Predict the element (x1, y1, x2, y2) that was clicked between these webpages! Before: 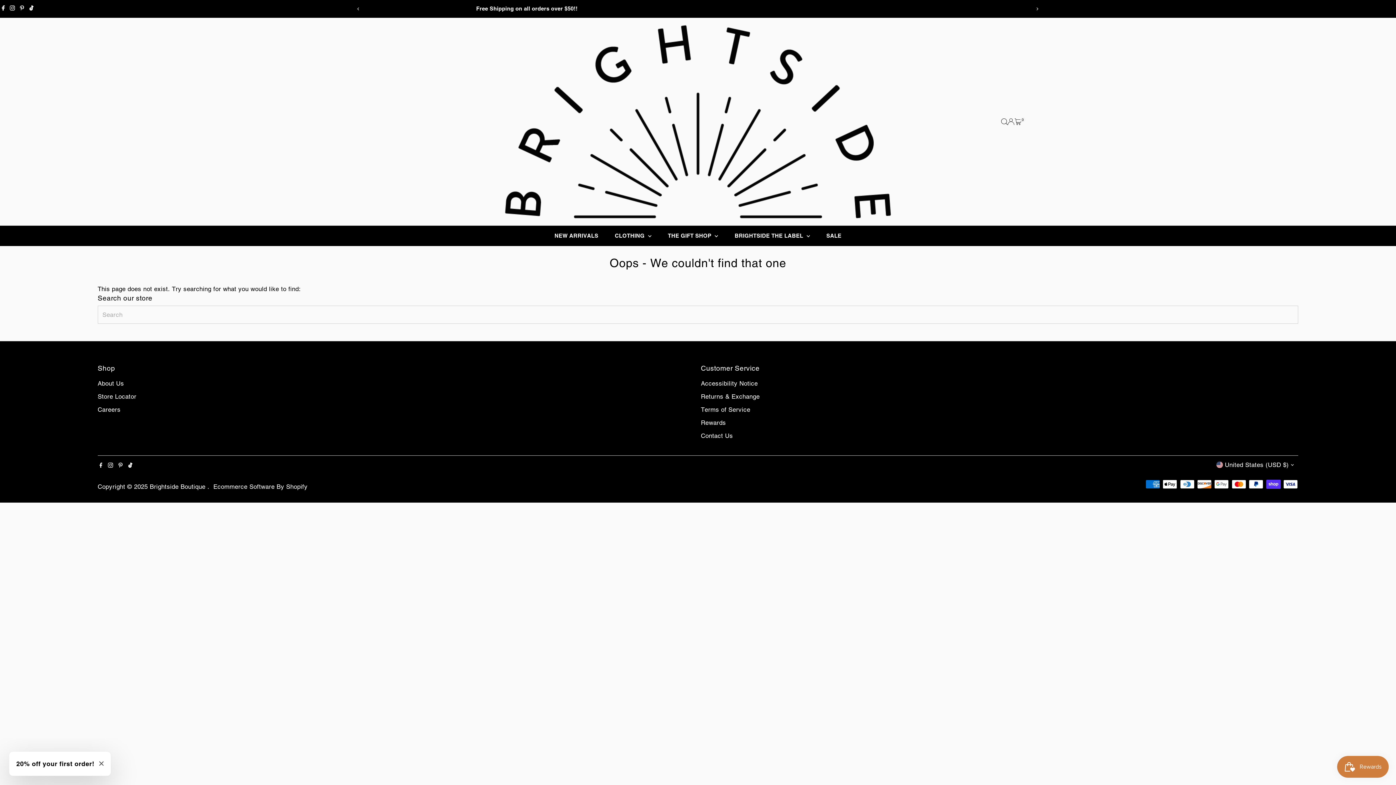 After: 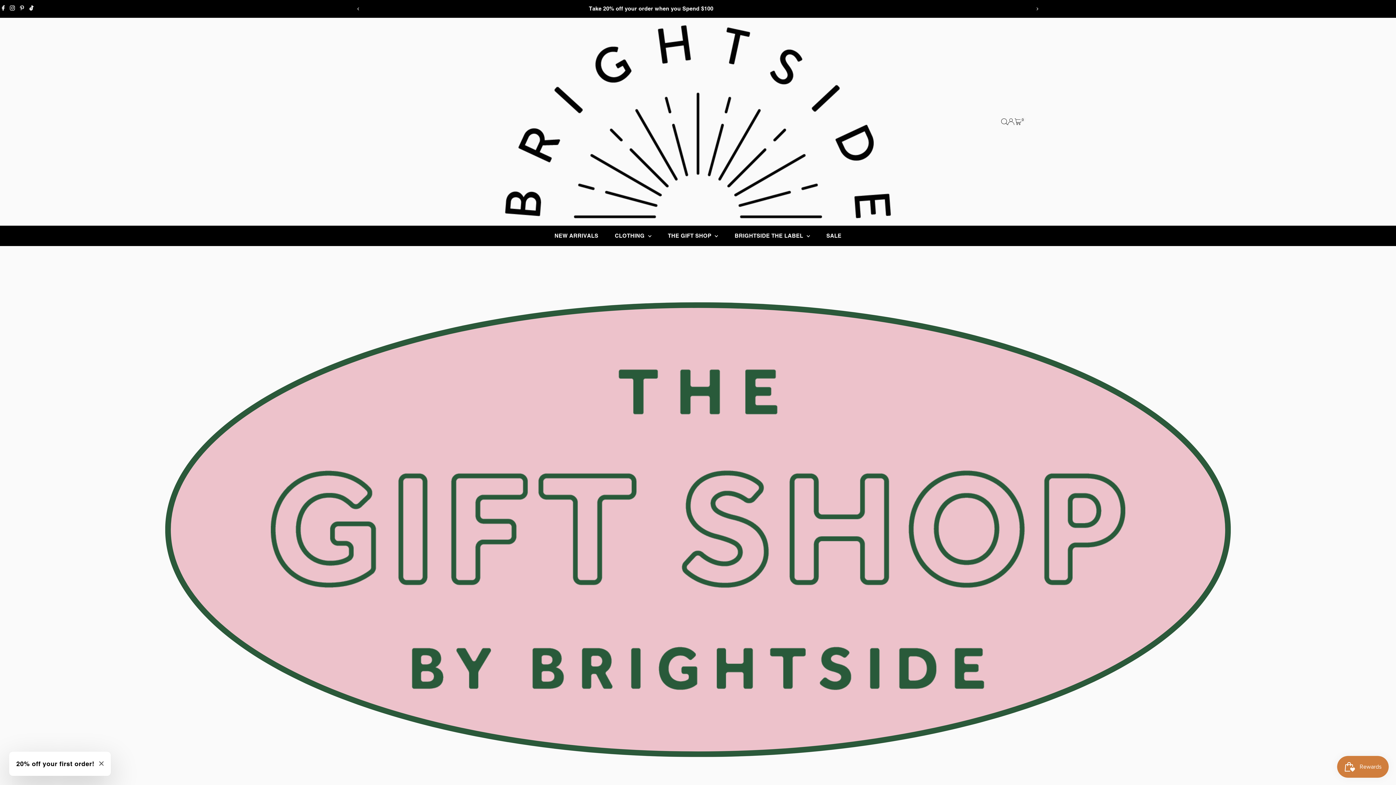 Action: bbox: (660, 225, 725, 245) label: THE GIFT SHOP 